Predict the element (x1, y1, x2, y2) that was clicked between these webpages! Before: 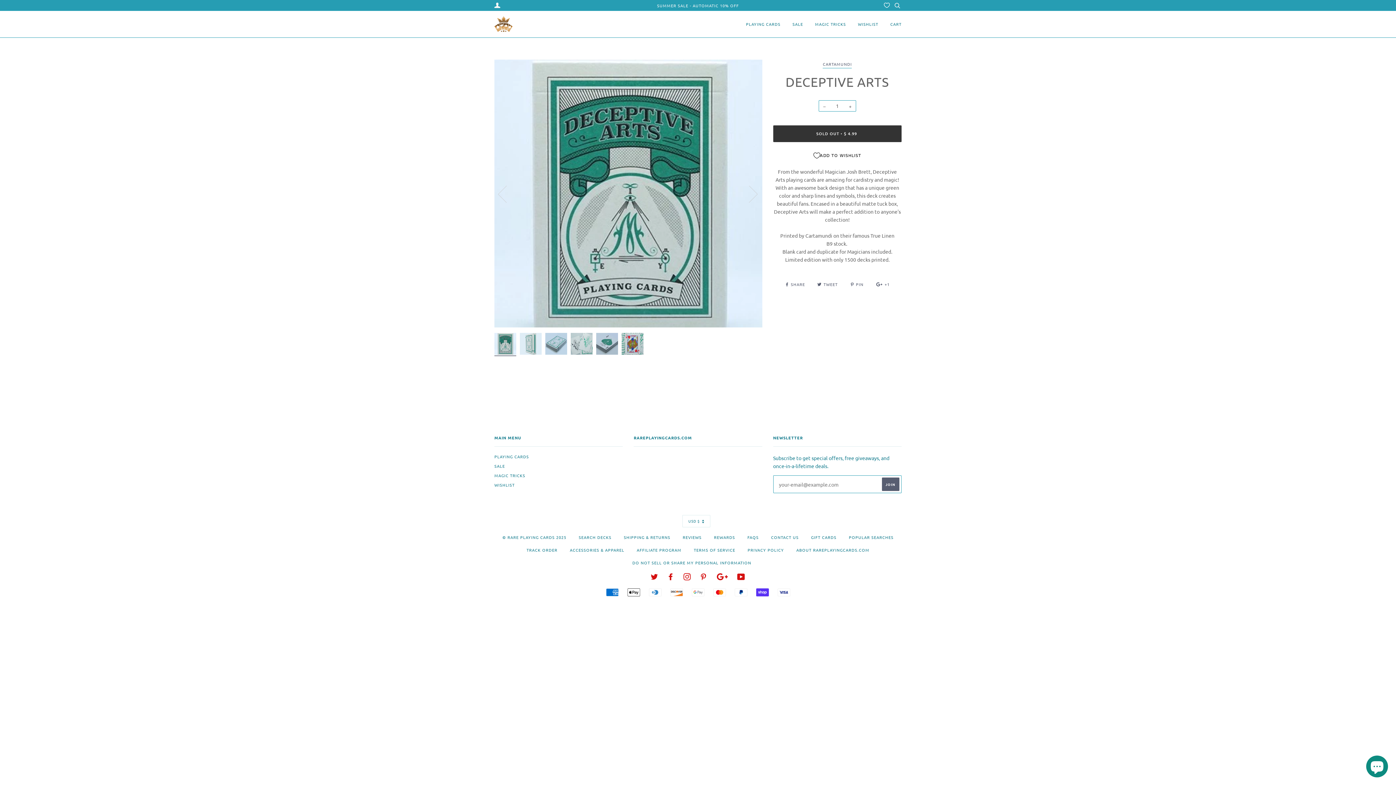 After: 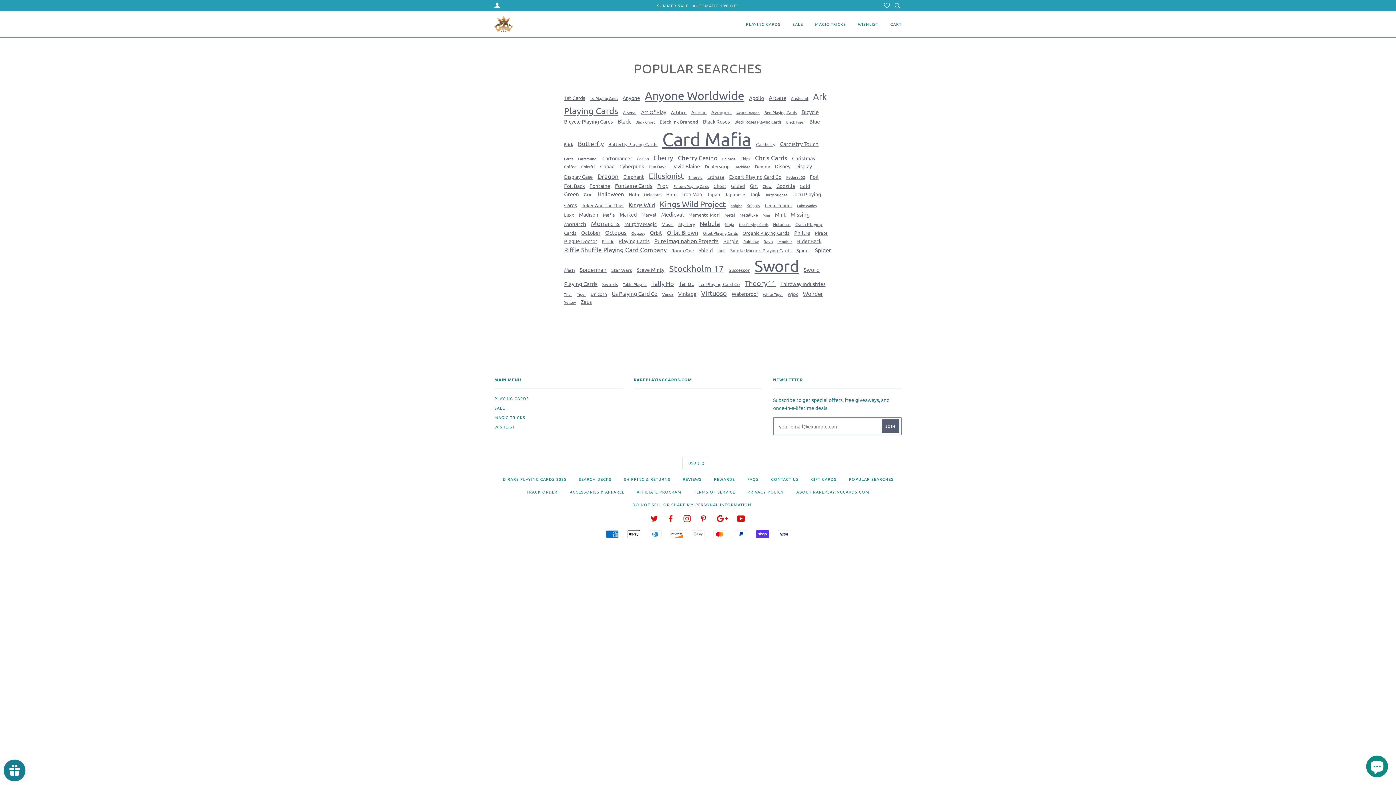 Action: label: POPULAR SEARCHES bbox: (849, 534, 893, 540)